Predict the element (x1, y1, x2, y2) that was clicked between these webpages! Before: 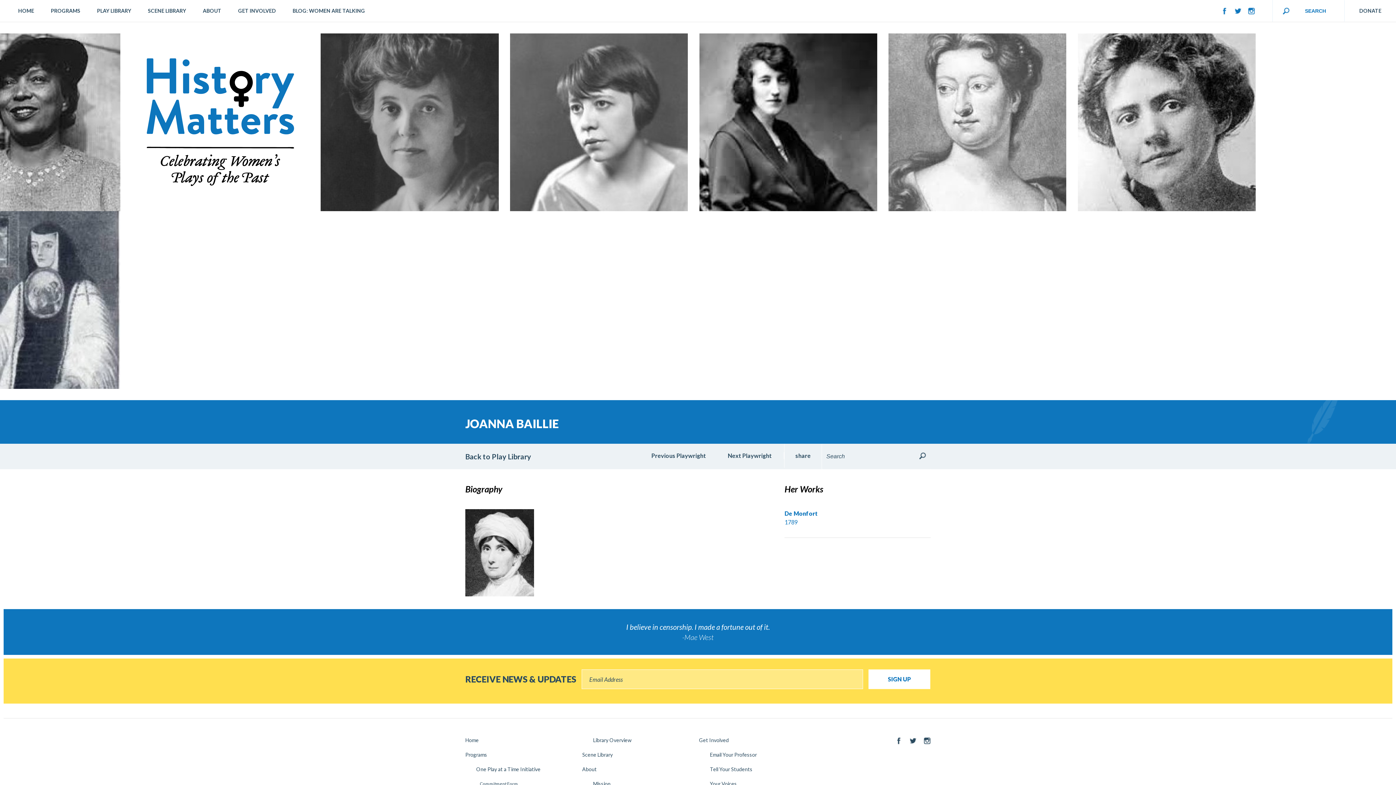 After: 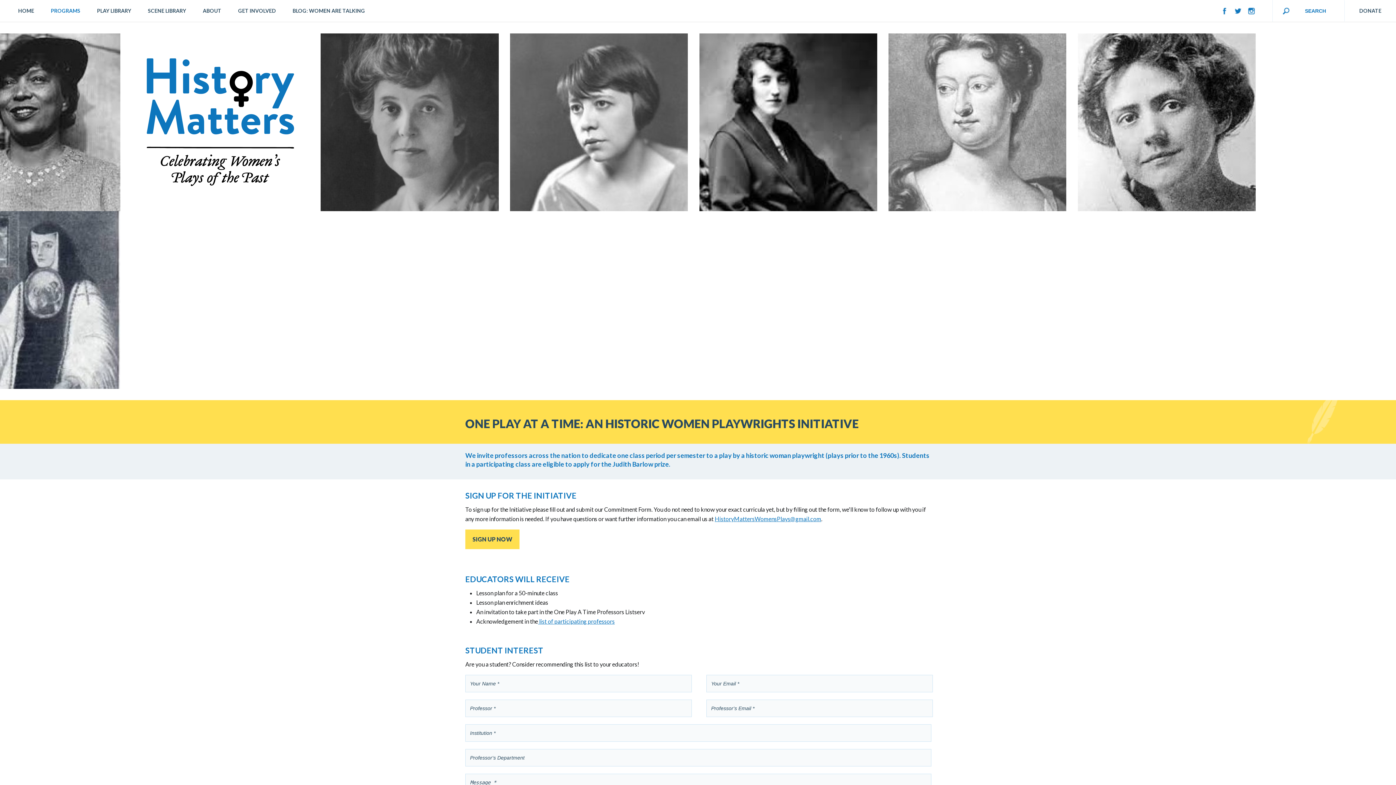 Action: bbox: (476, 766, 540, 772) label: One Play at a Time Initiative